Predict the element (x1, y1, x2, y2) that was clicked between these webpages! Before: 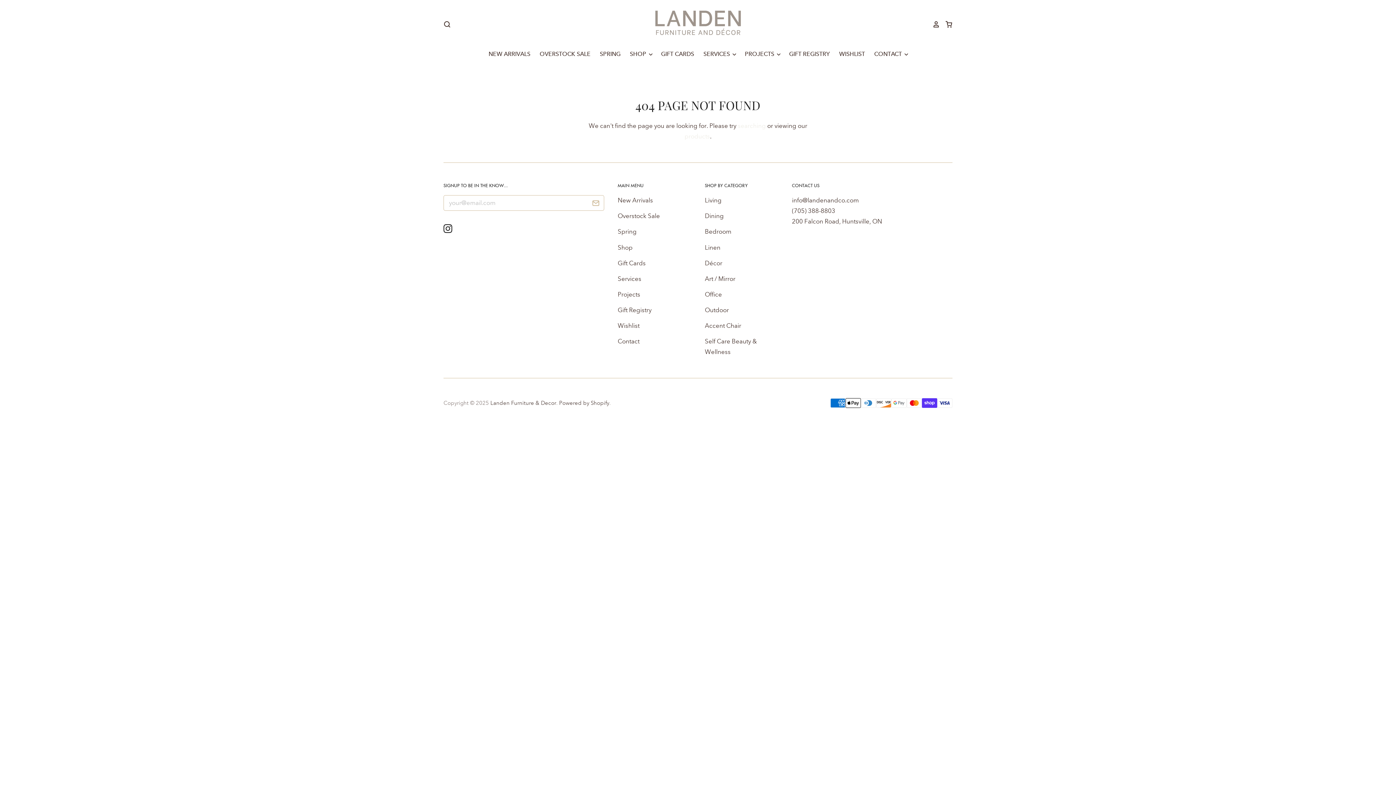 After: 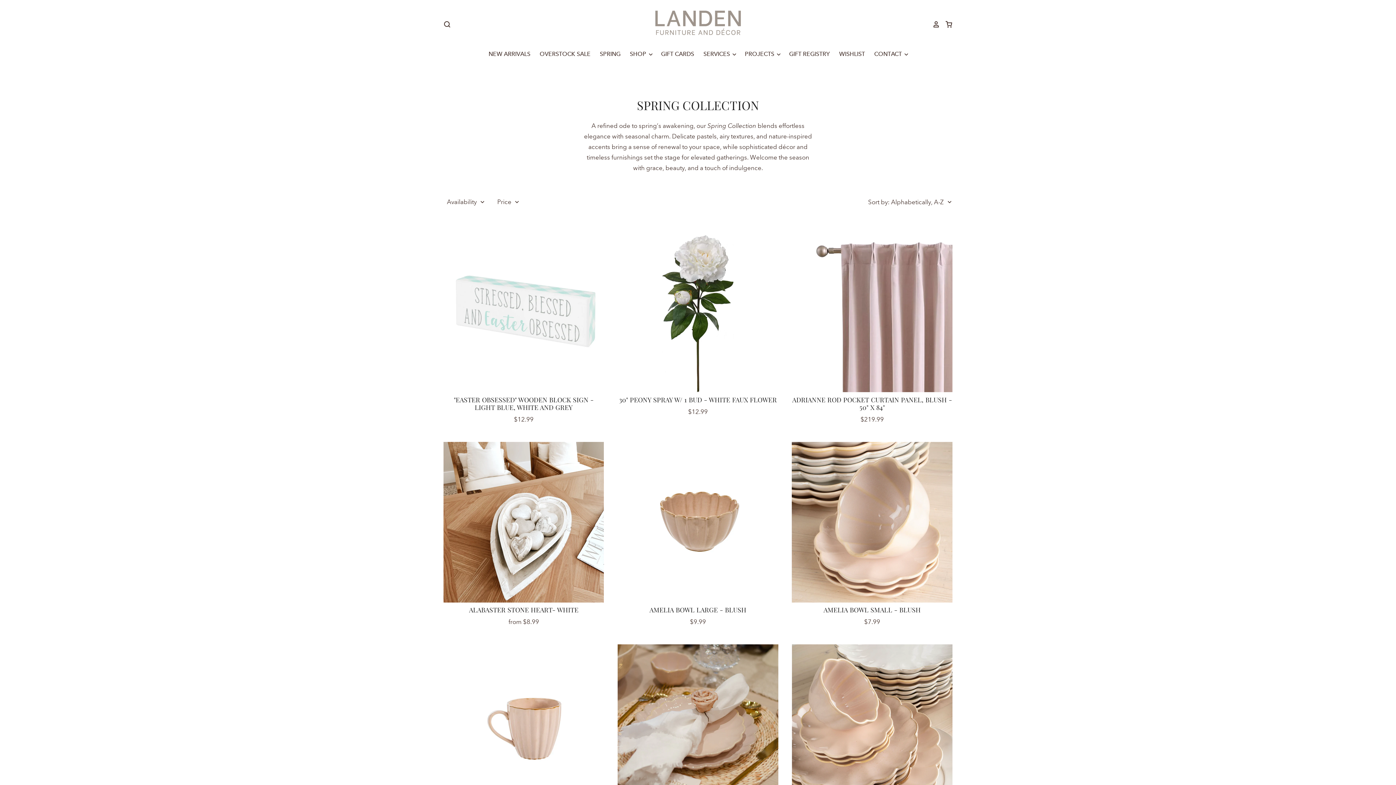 Action: bbox: (617, 228, 636, 235) label: Spring